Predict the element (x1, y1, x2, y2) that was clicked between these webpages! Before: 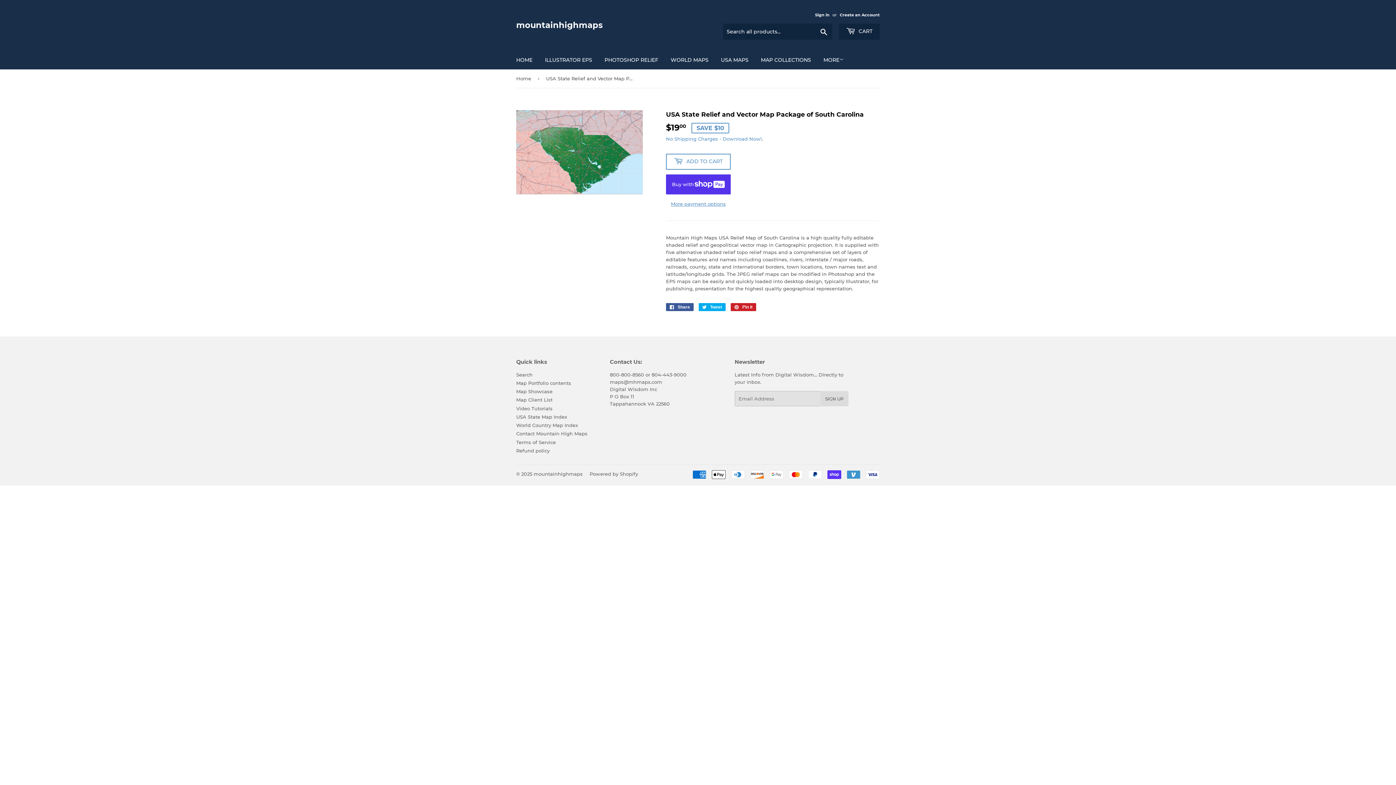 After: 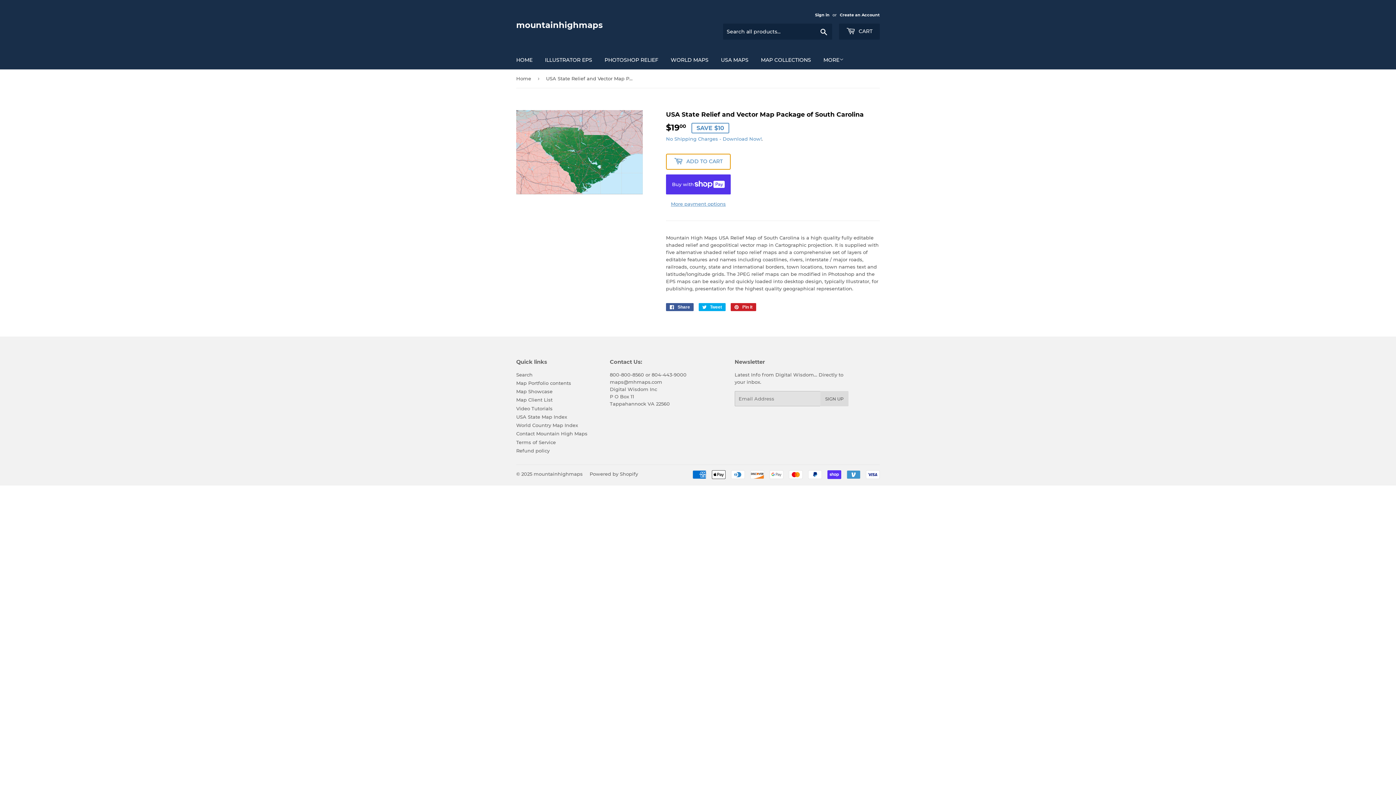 Action: bbox: (666, 153, 730, 169) label:  ADD TO CART